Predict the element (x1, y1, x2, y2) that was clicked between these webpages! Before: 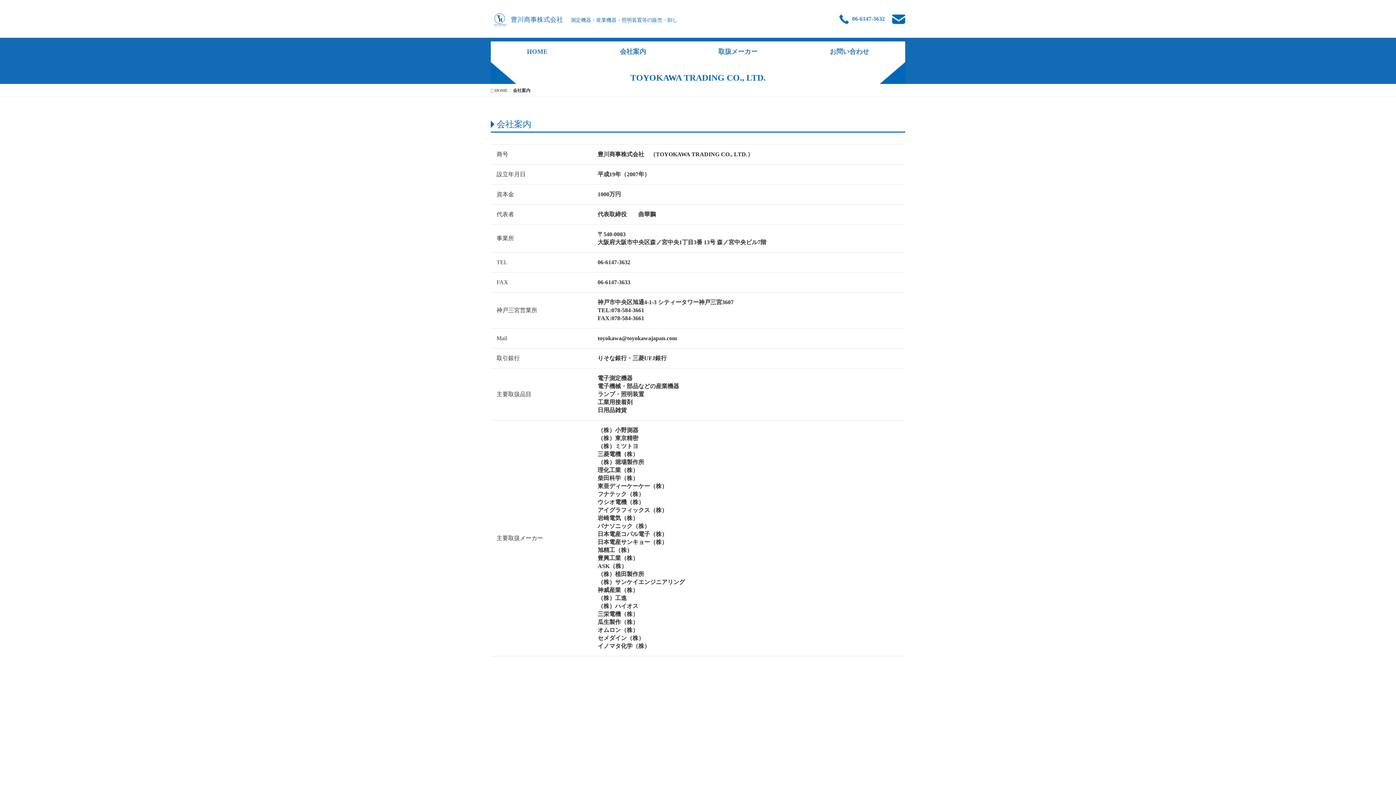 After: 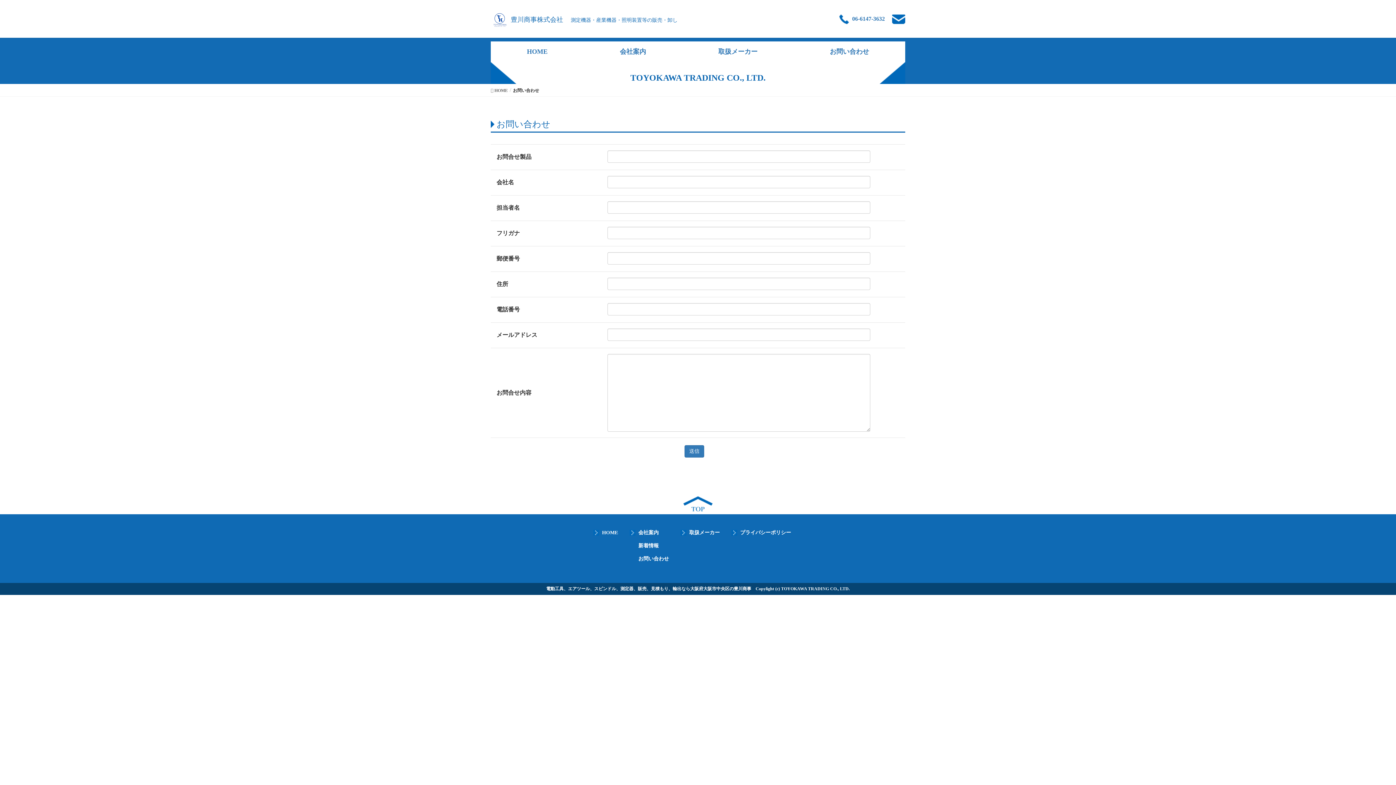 Action: bbox: (892, 15, 905, 21)